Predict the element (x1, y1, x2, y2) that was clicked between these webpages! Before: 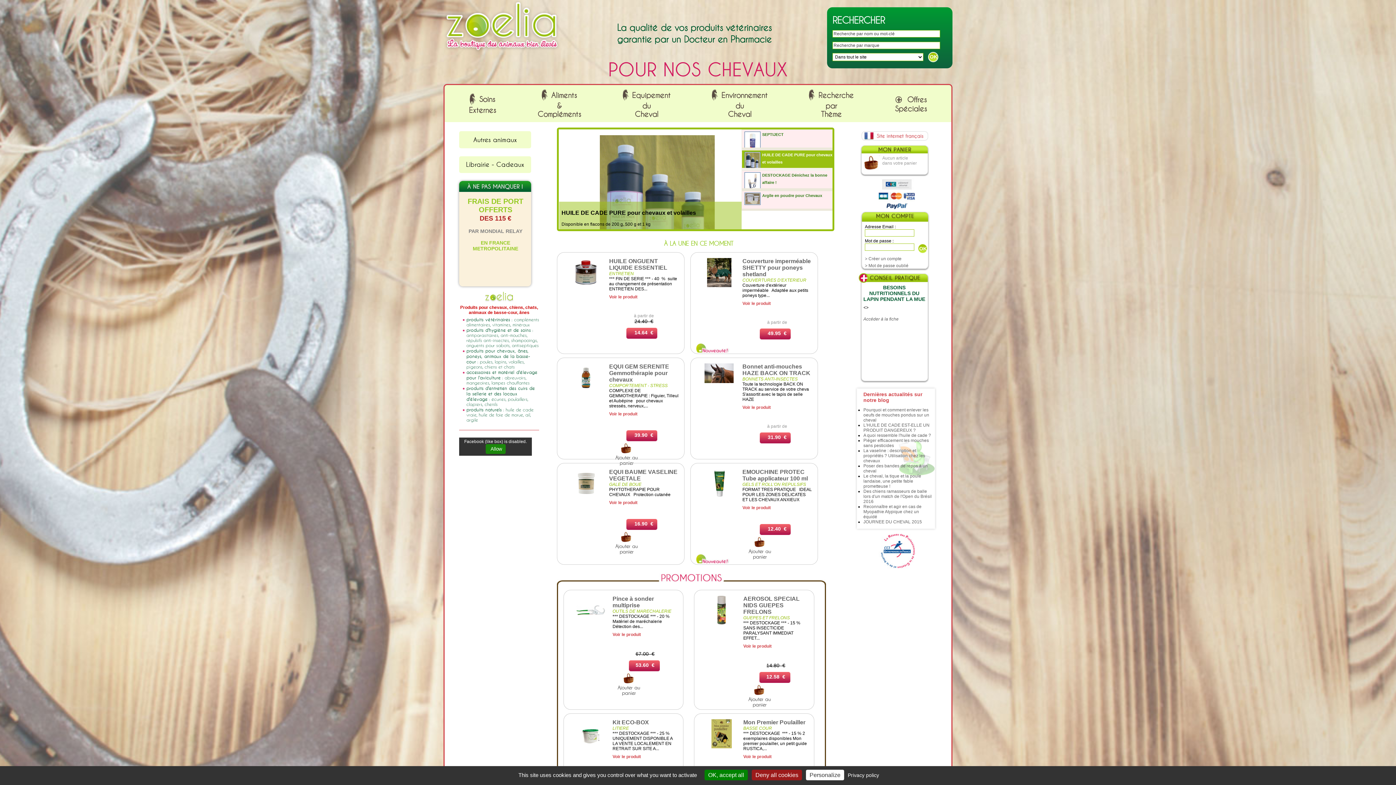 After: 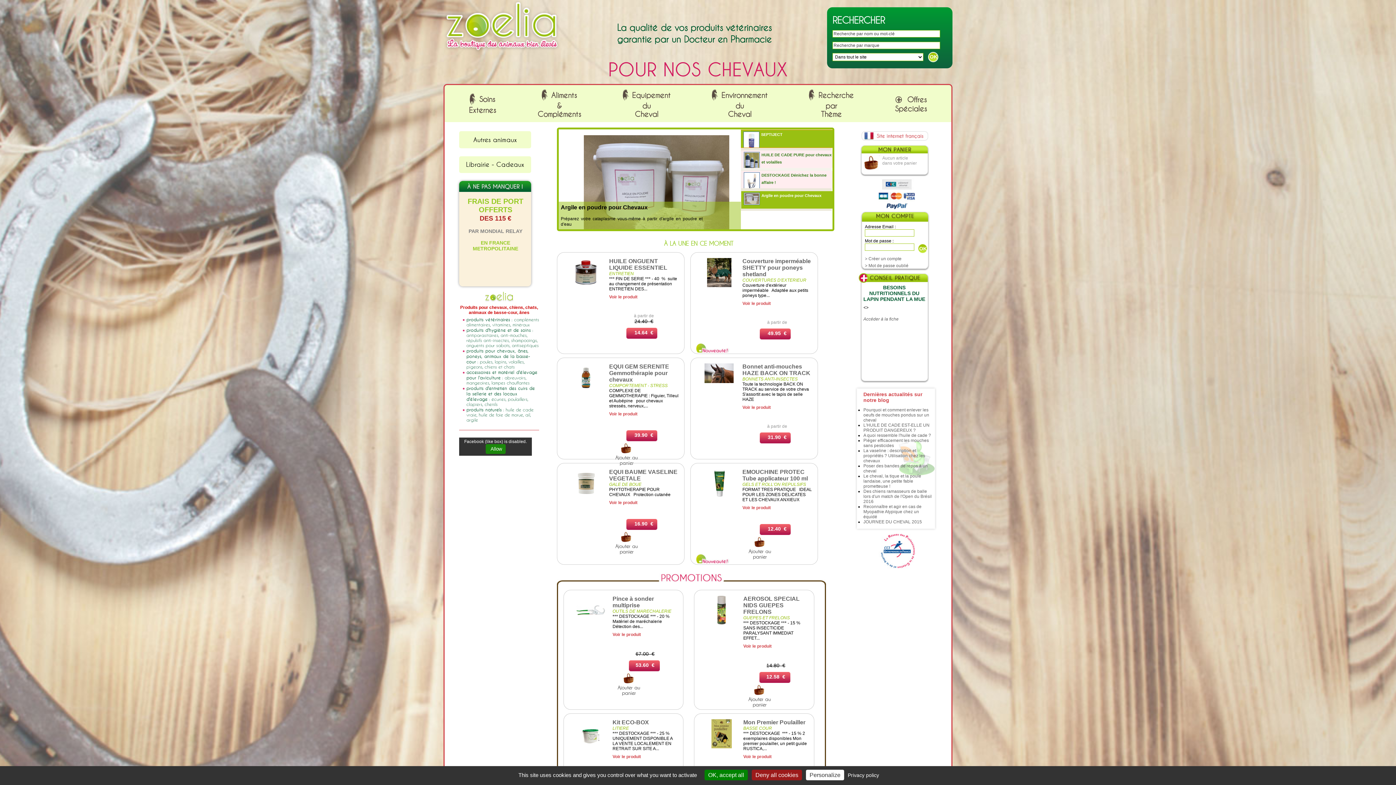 Action: bbox: (742, 130, 834, 147) label: SEPTIJECT